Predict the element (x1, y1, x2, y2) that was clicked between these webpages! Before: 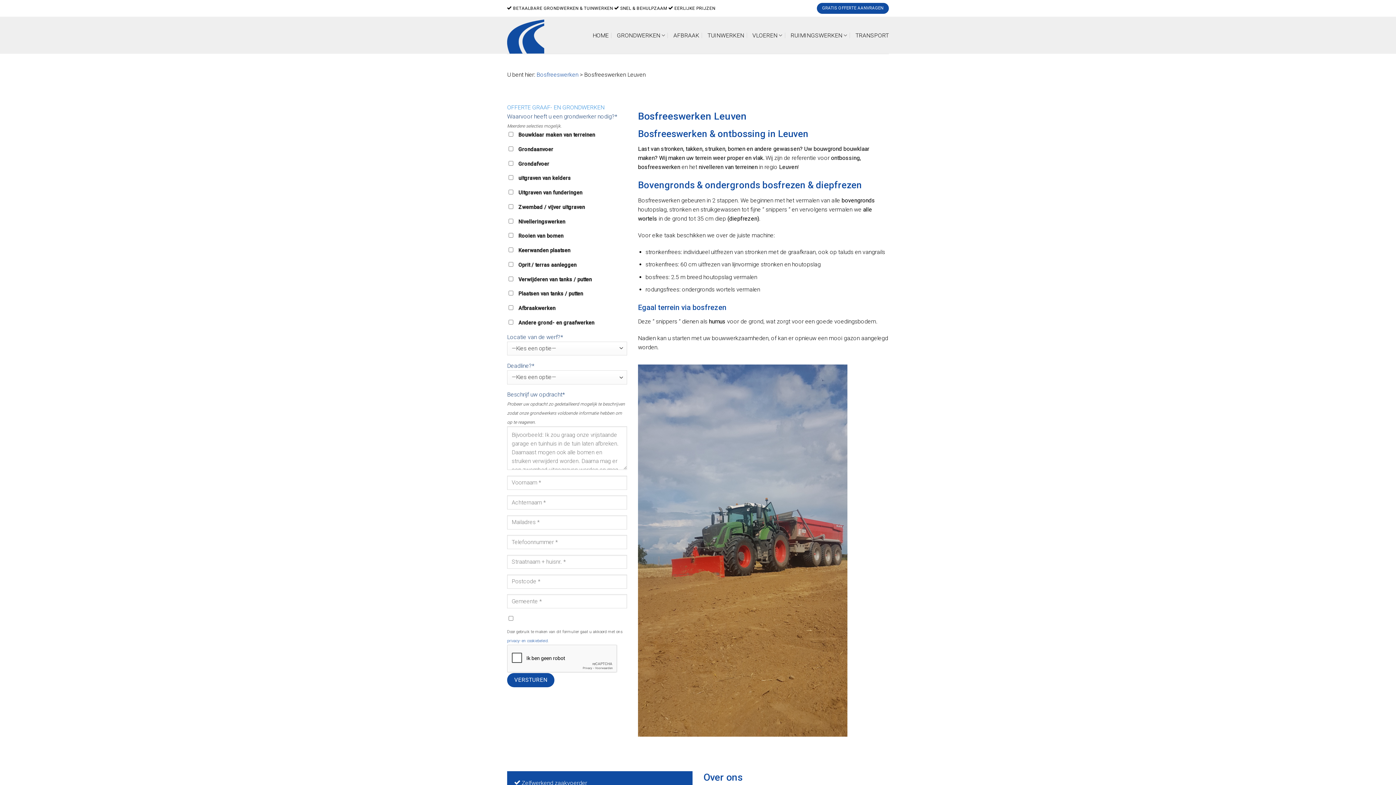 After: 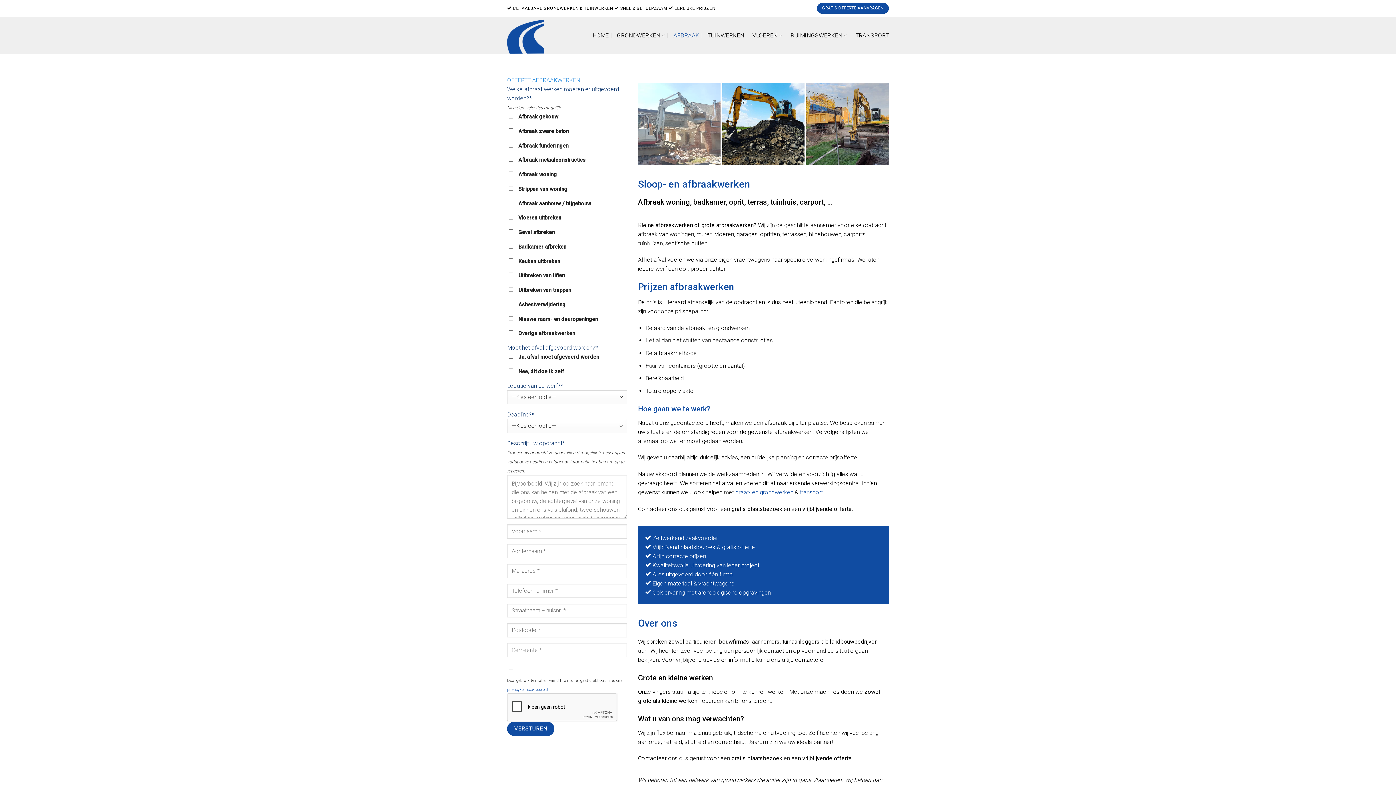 Action: bbox: (673, 27, 699, 43) label: AFBRAAK